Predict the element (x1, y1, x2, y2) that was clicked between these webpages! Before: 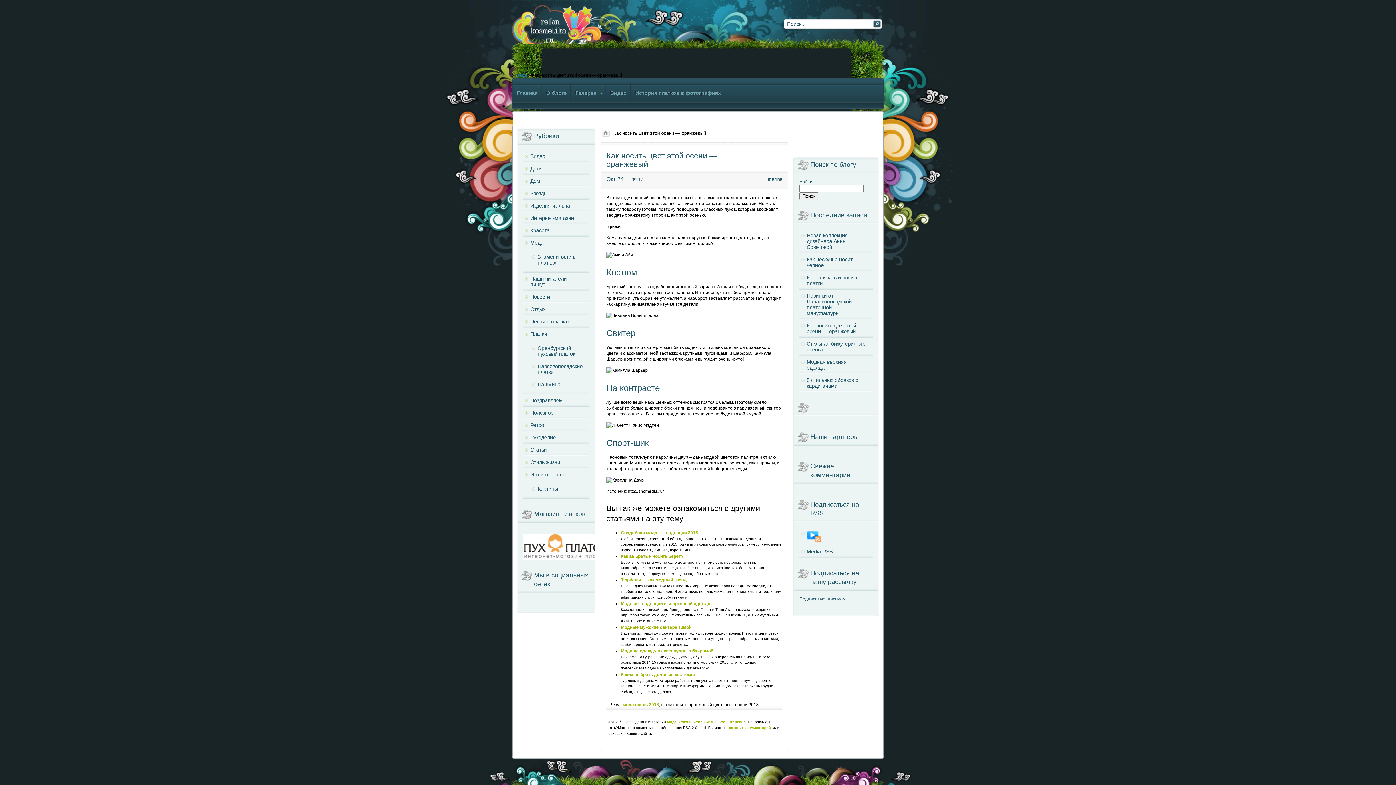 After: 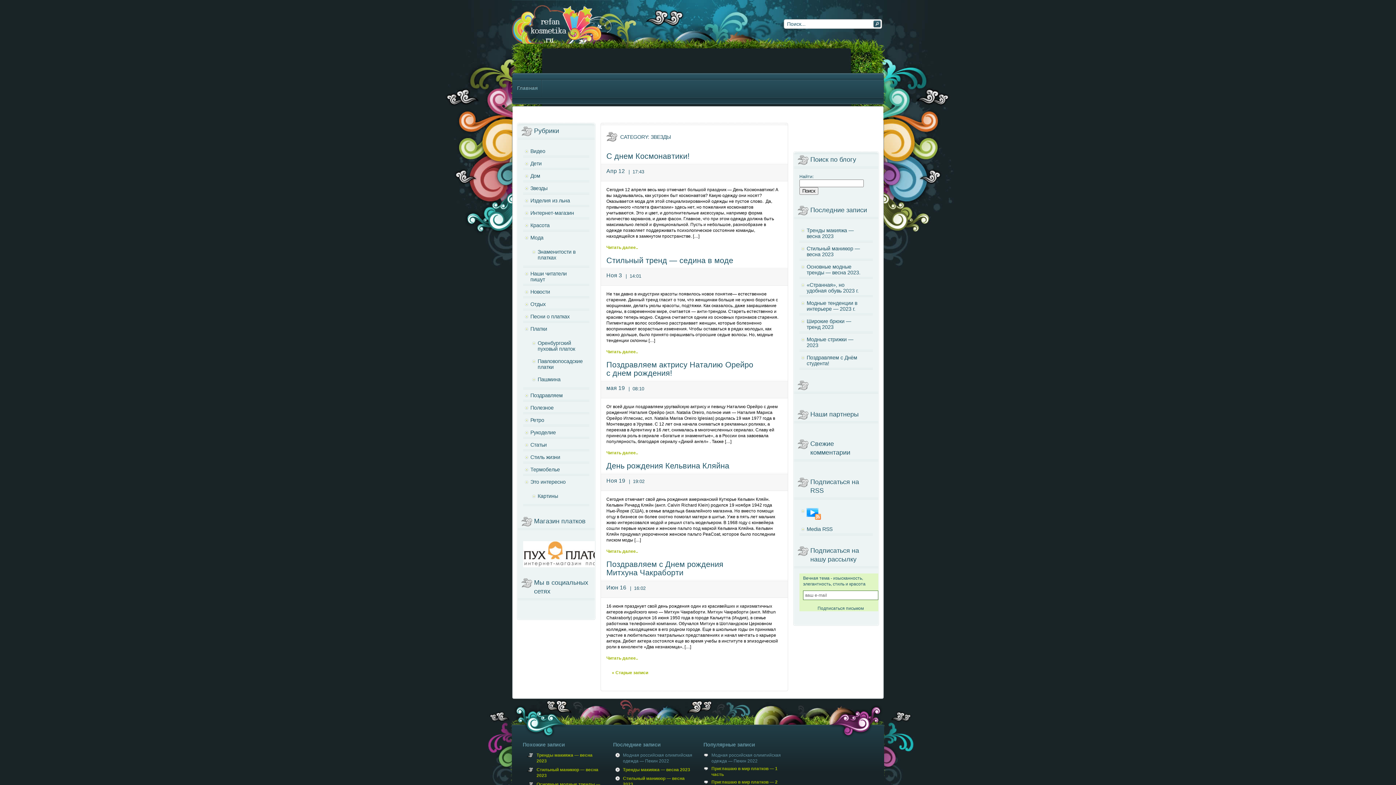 Action: bbox: (523, 187, 589, 199) label: Звезды